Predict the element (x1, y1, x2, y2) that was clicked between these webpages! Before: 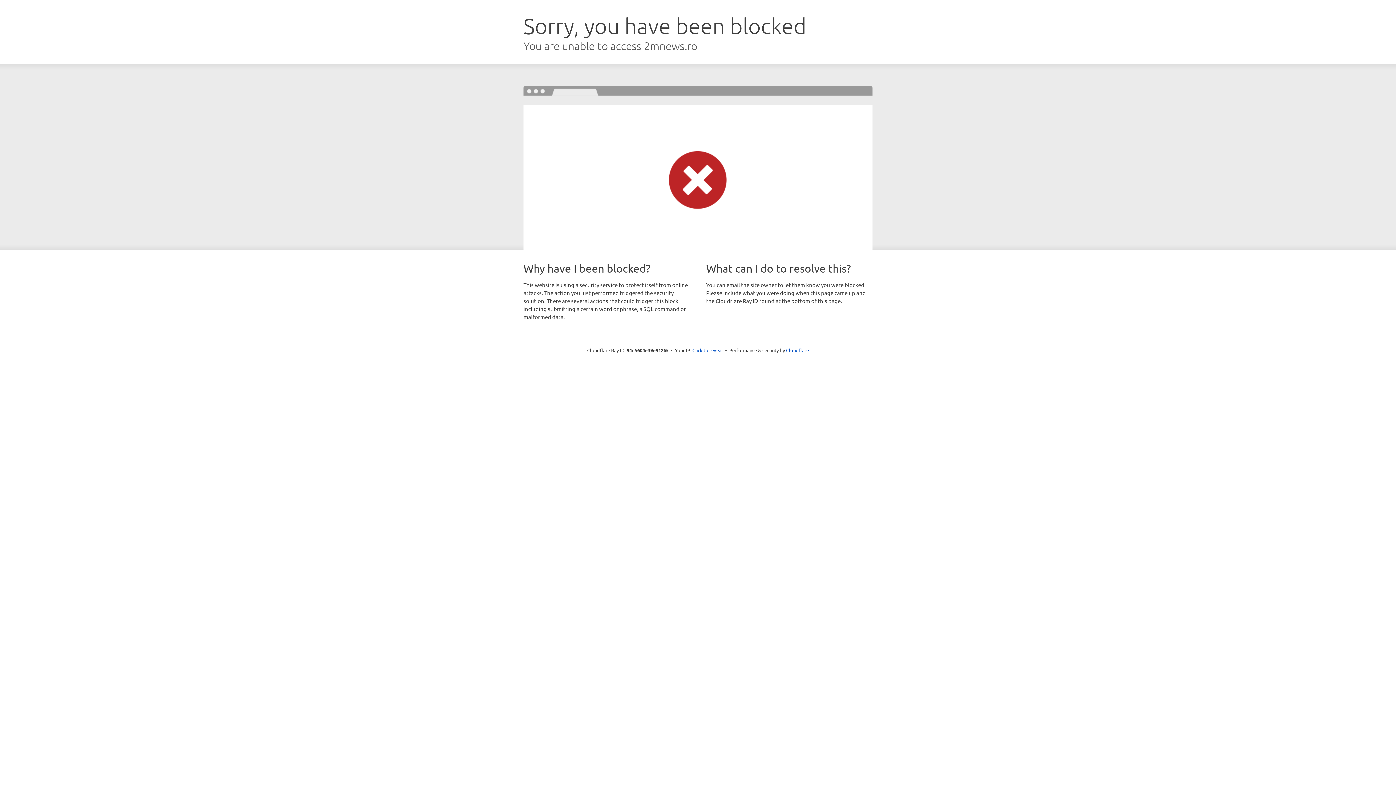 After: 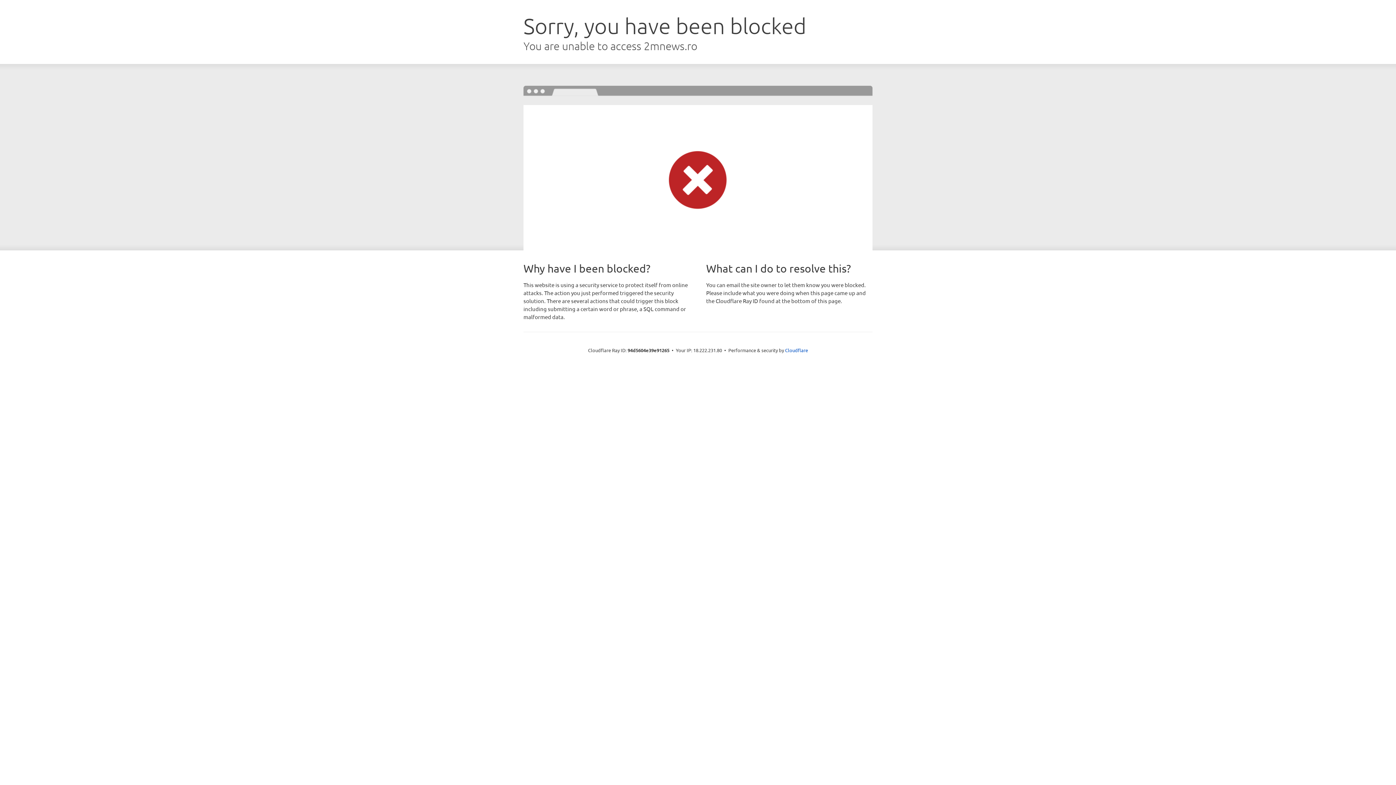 Action: label: Click to reveal bbox: (692, 346, 723, 353)